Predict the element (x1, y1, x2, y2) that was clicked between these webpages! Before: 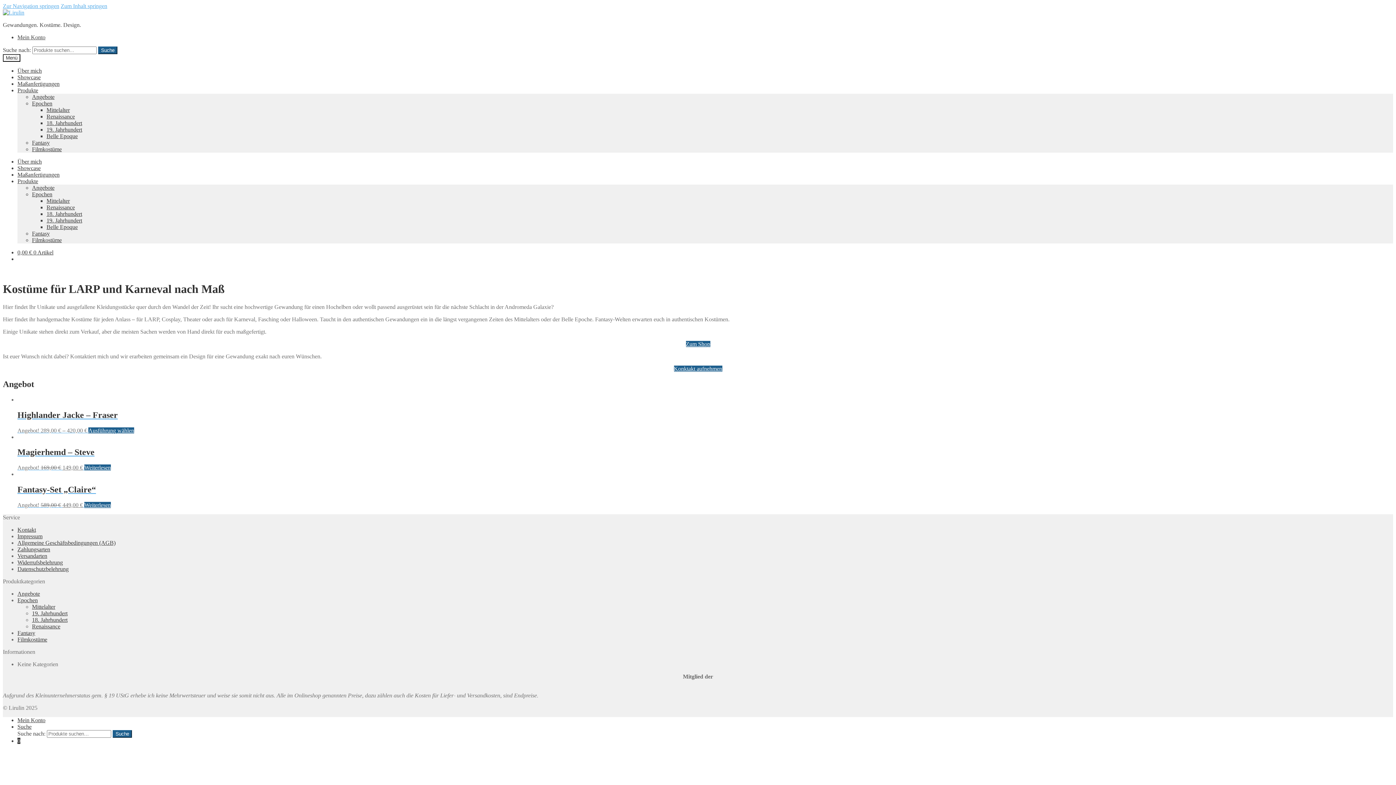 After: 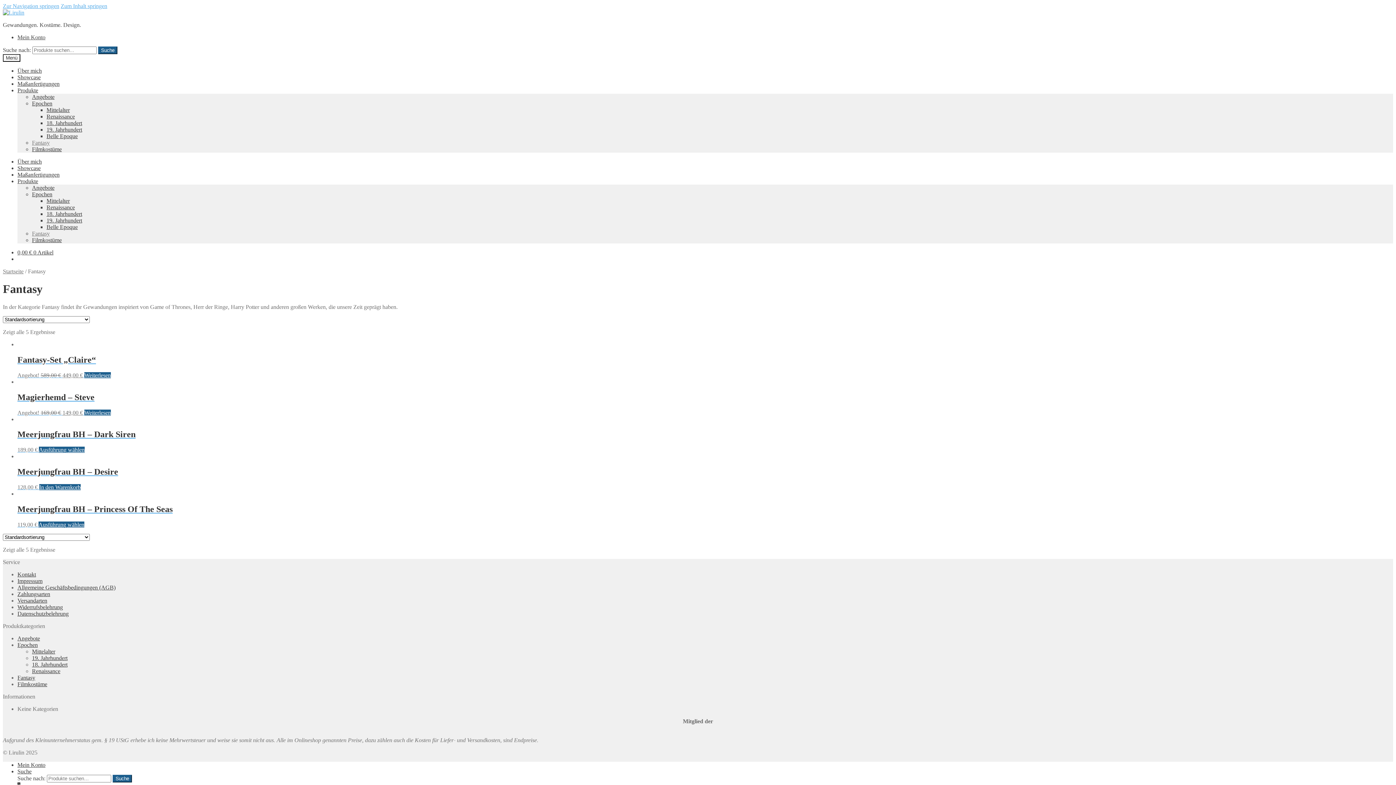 Action: label: Fantasy bbox: (32, 139, 49, 145)